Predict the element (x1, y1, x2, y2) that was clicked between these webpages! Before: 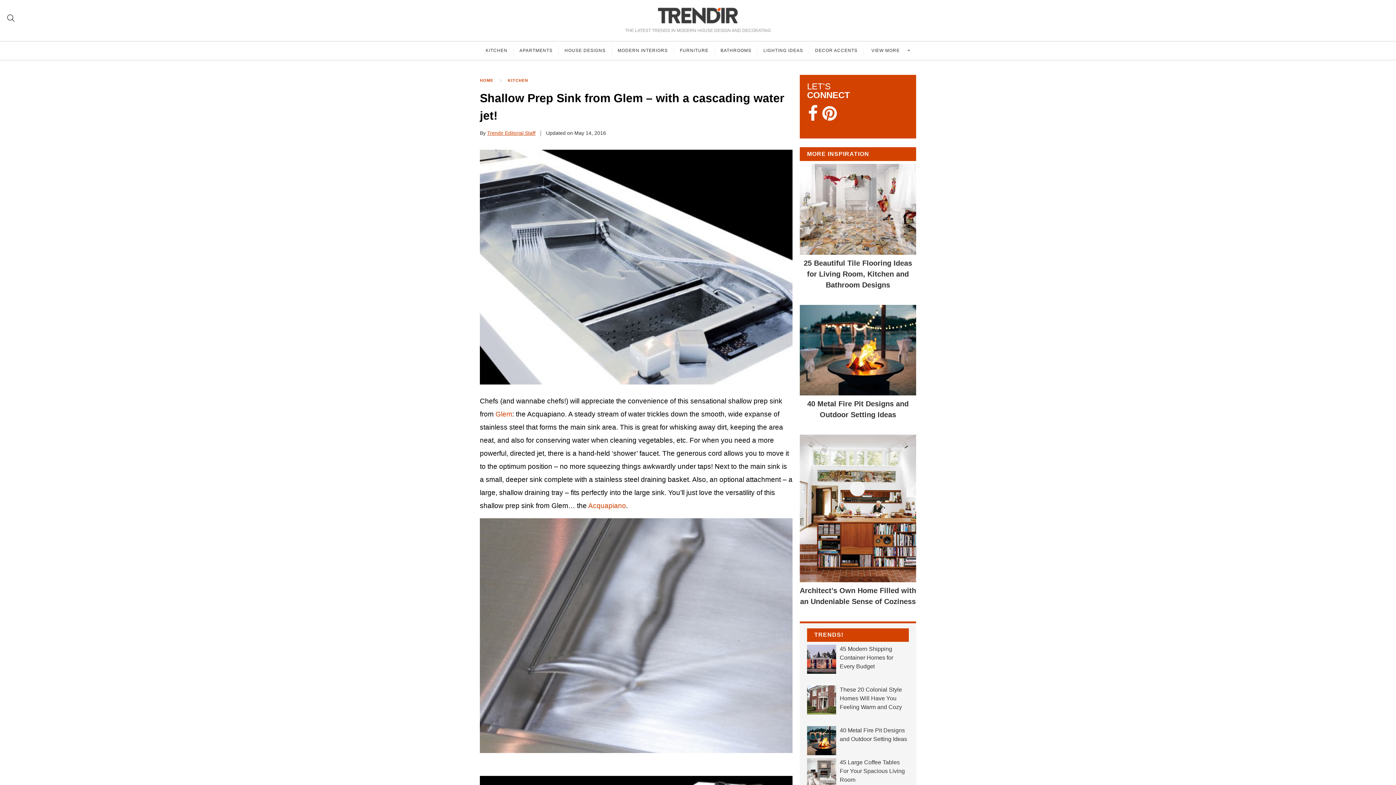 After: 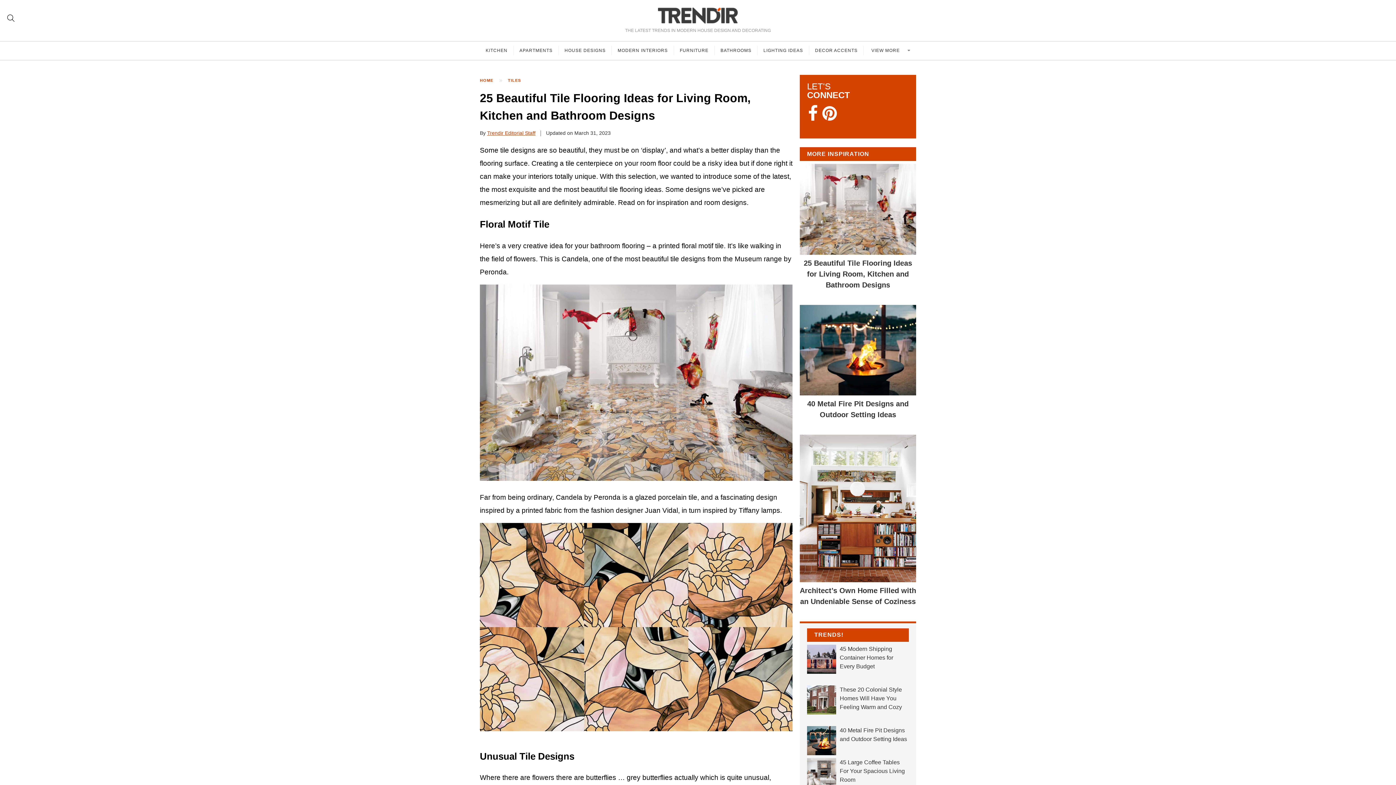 Action: bbox: (800, 163, 916, 290) label: 25 Beautiful Tile Flooring Ideas for Living Room, Kitchen and Bathroom Designs